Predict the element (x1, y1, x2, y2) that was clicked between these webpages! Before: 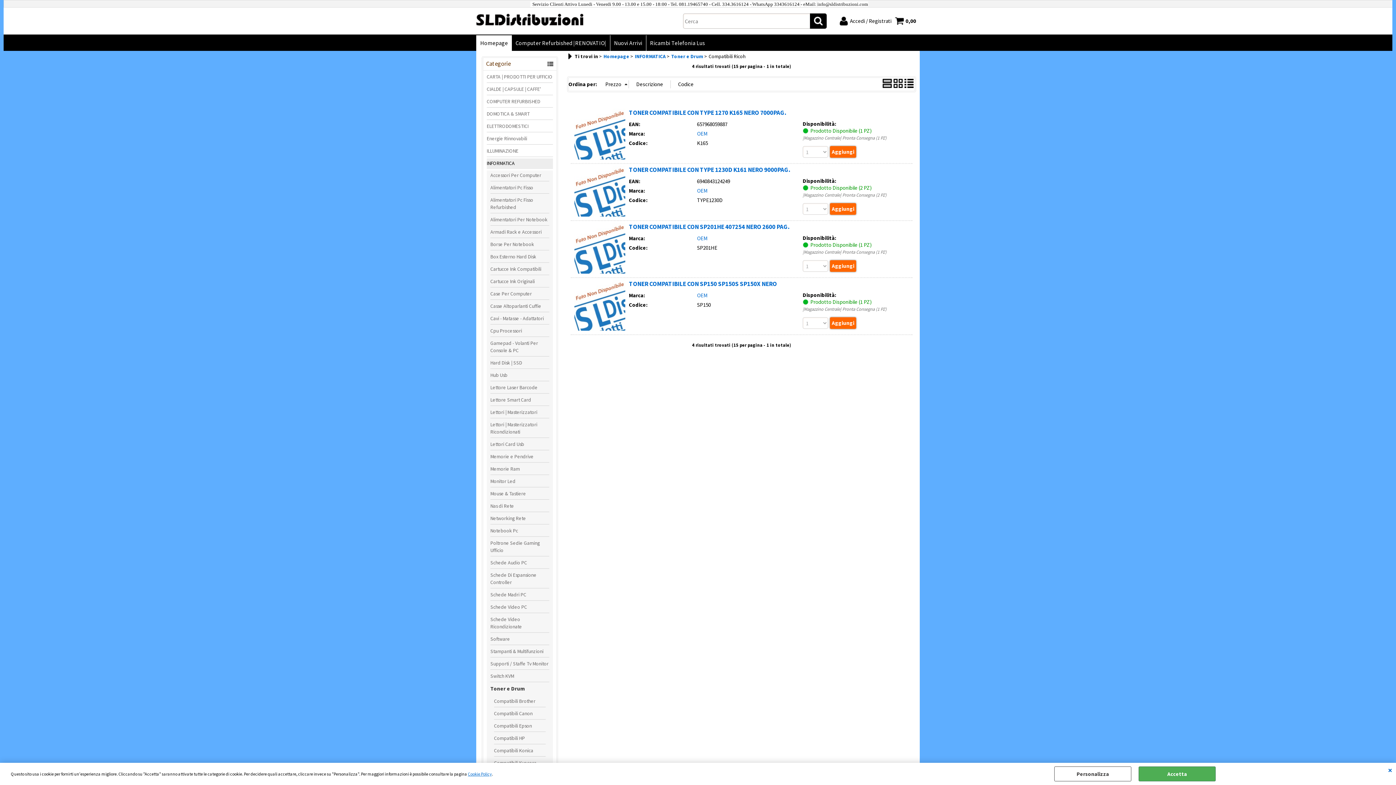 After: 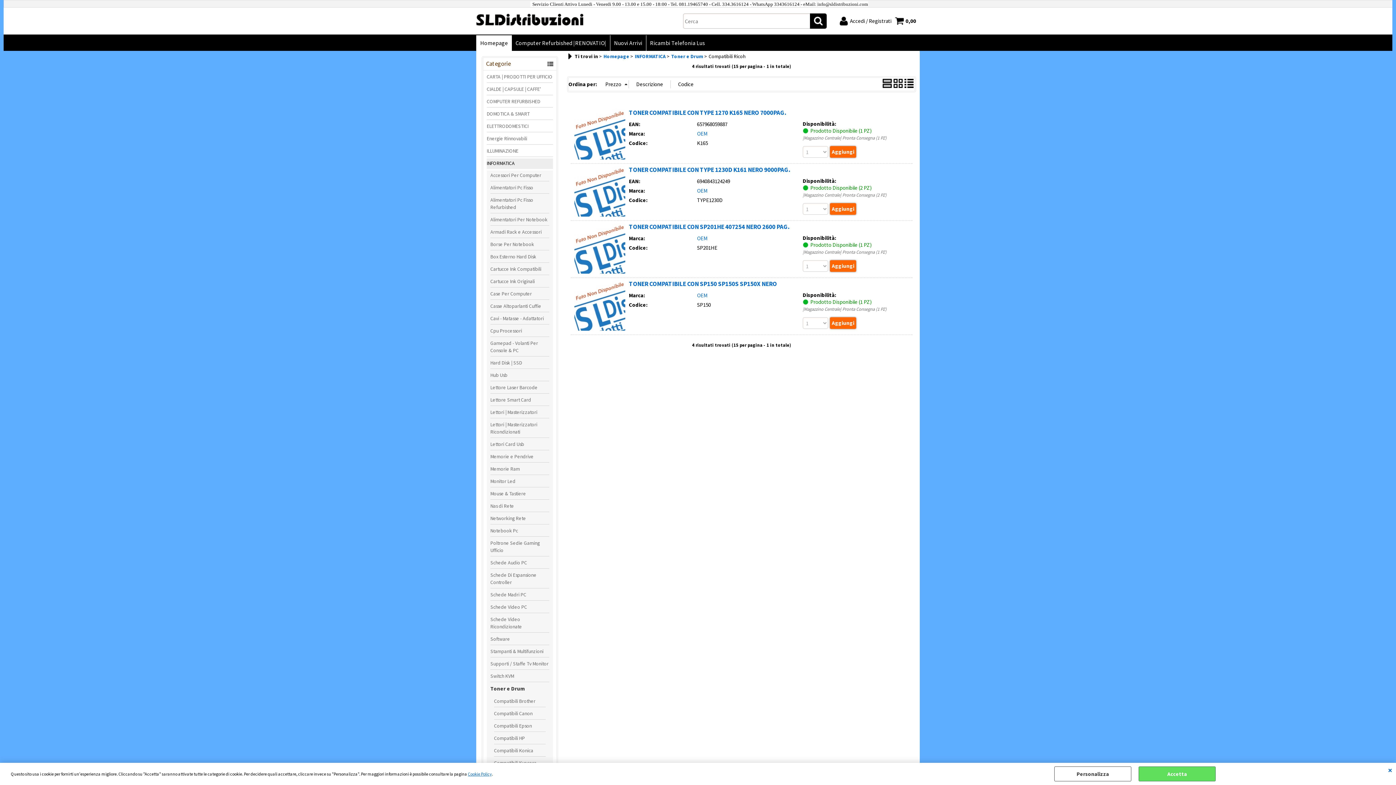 Action: label: Accetta bbox: (1138, 766, 1216, 781)